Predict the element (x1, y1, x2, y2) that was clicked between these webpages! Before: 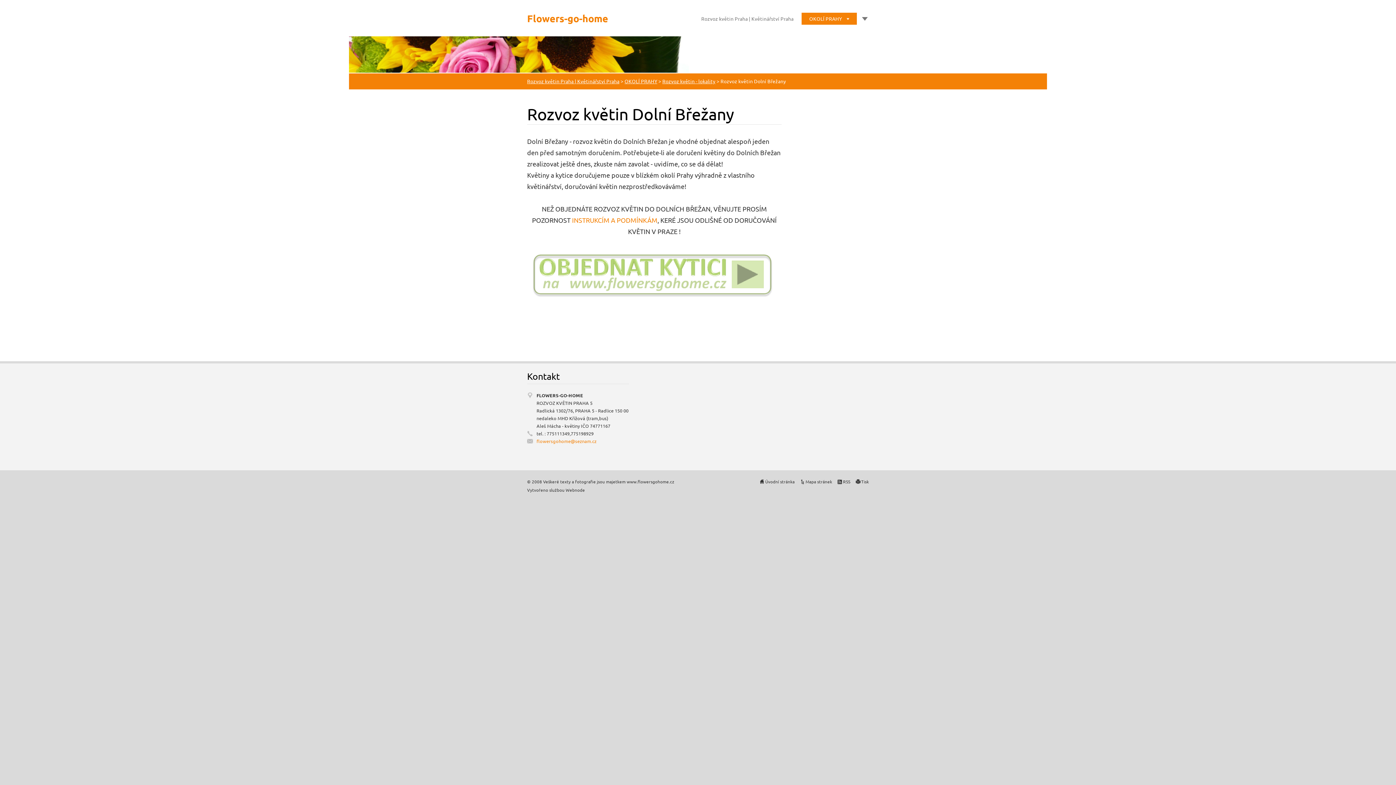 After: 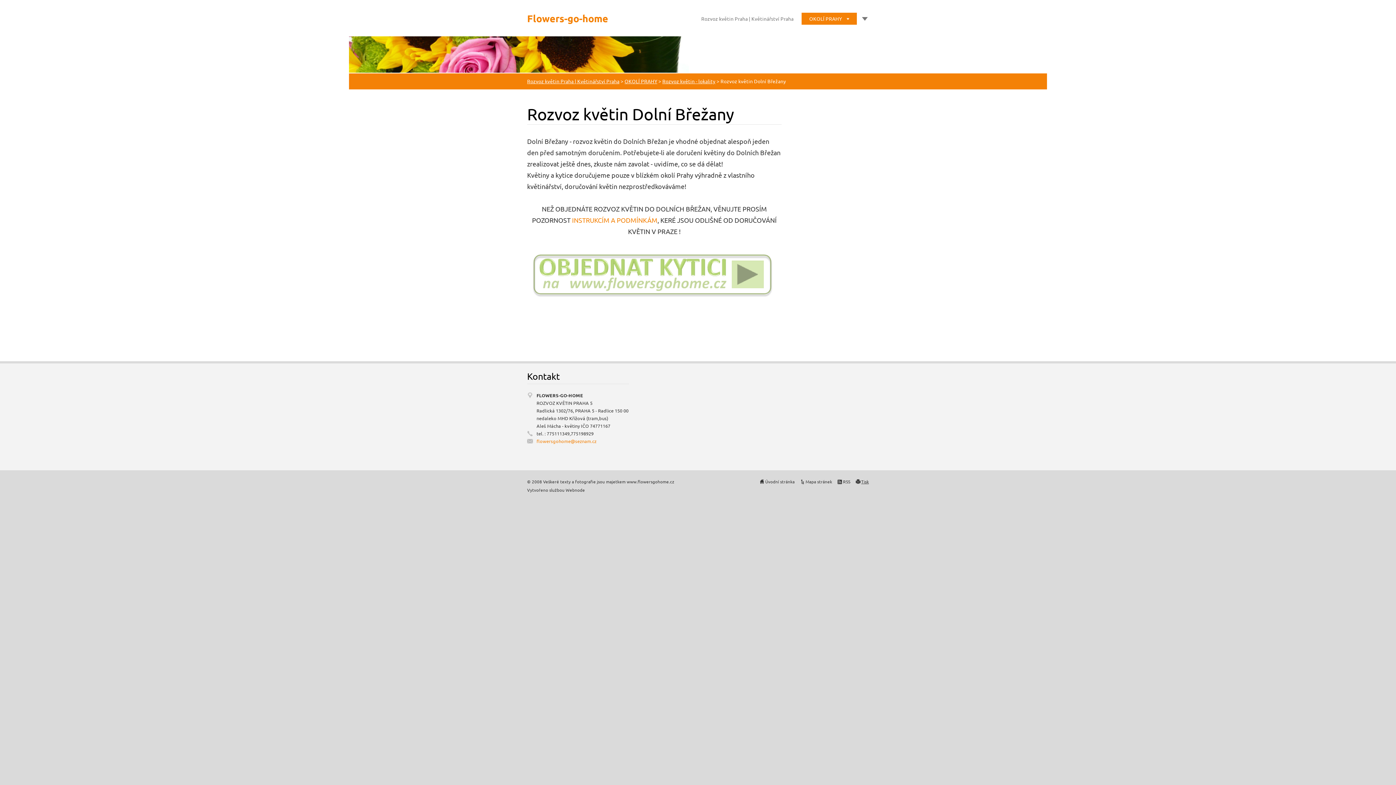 Action: label: Tisk bbox: (861, 478, 869, 484)